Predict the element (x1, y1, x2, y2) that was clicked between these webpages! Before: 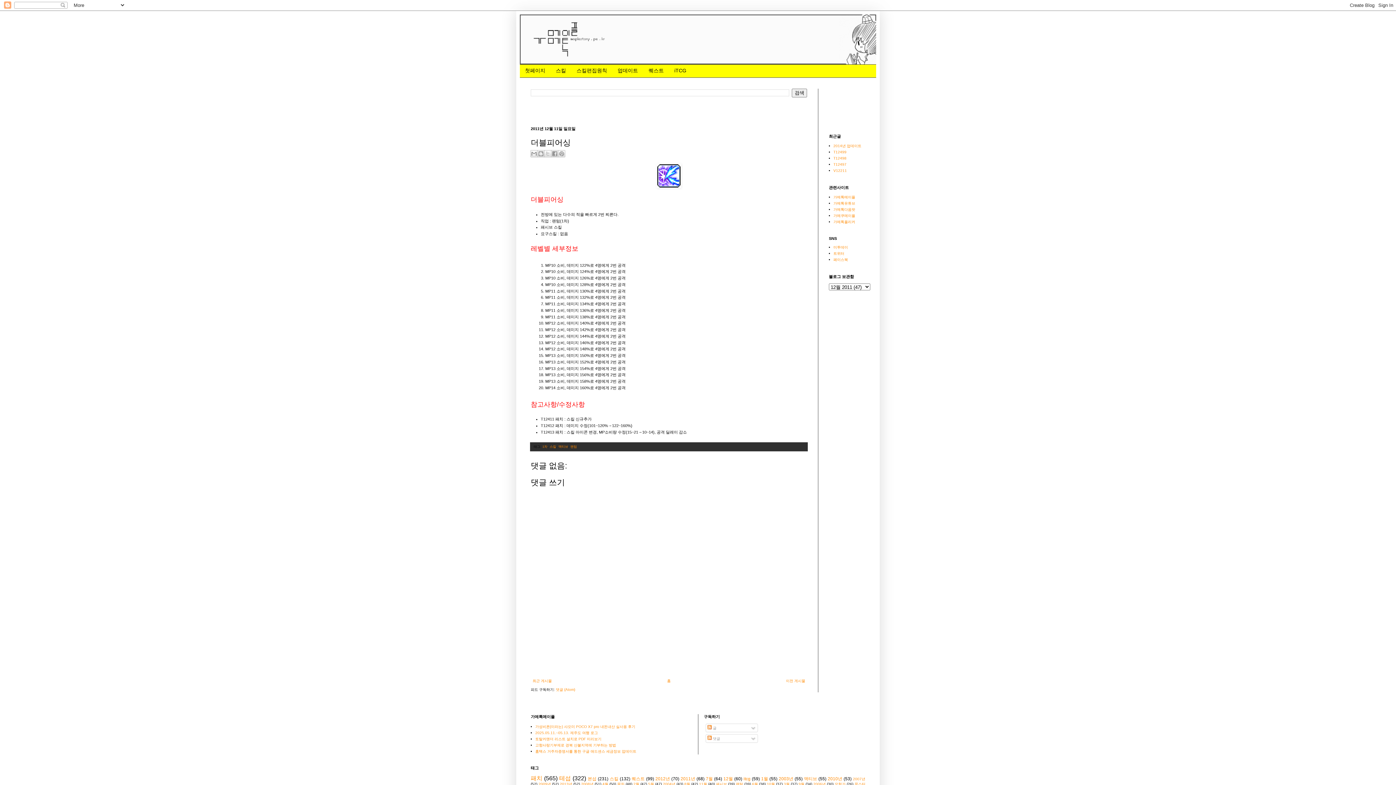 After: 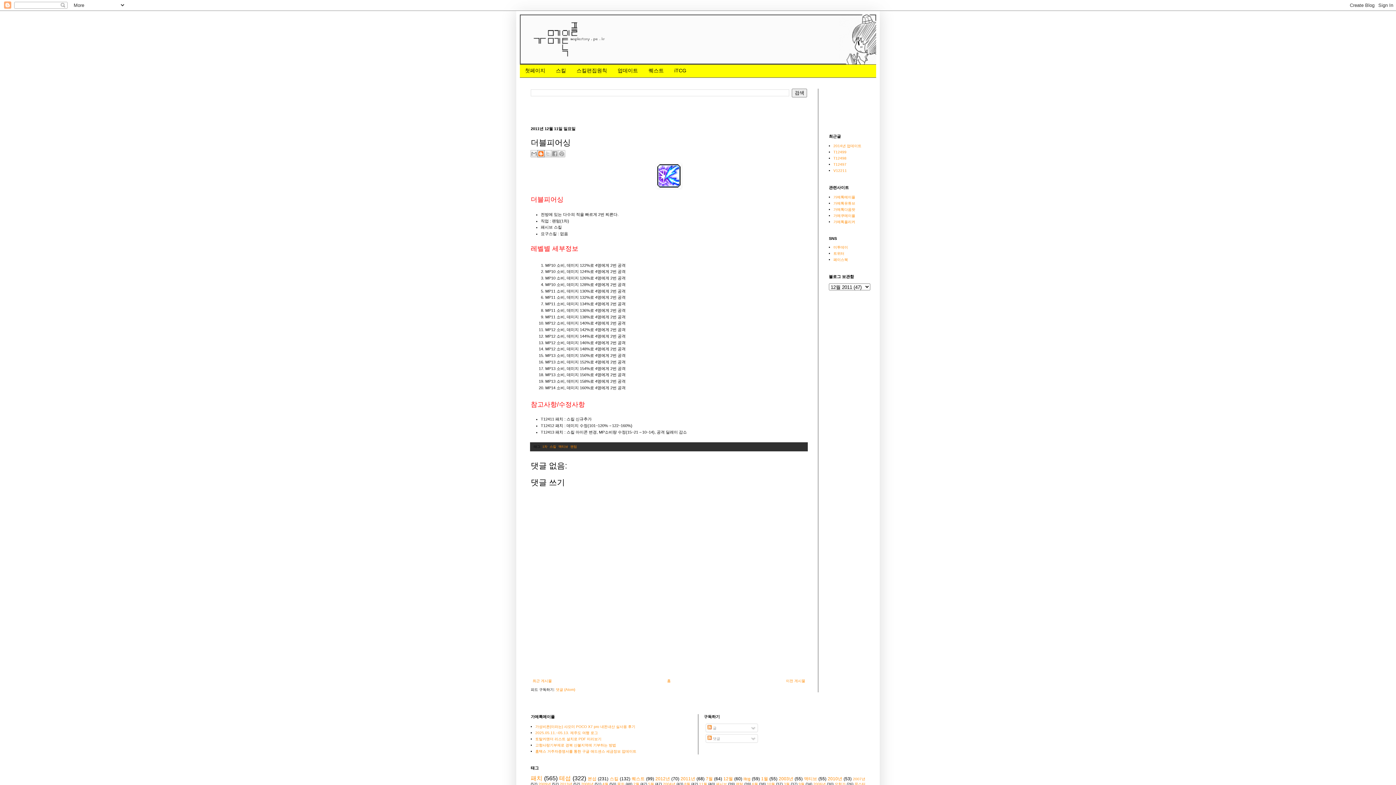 Action: label: BlogThis! bbox: (537, 150, 544, 157)